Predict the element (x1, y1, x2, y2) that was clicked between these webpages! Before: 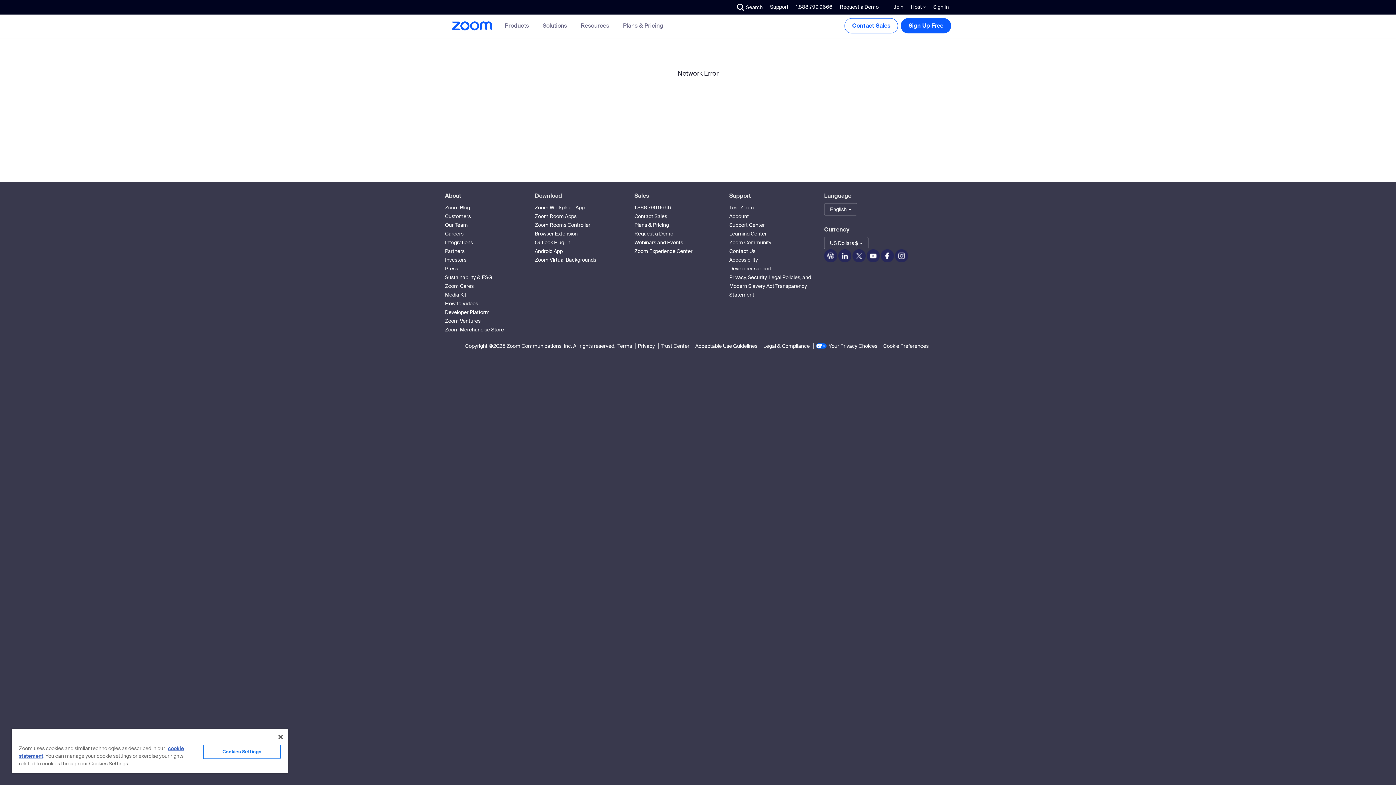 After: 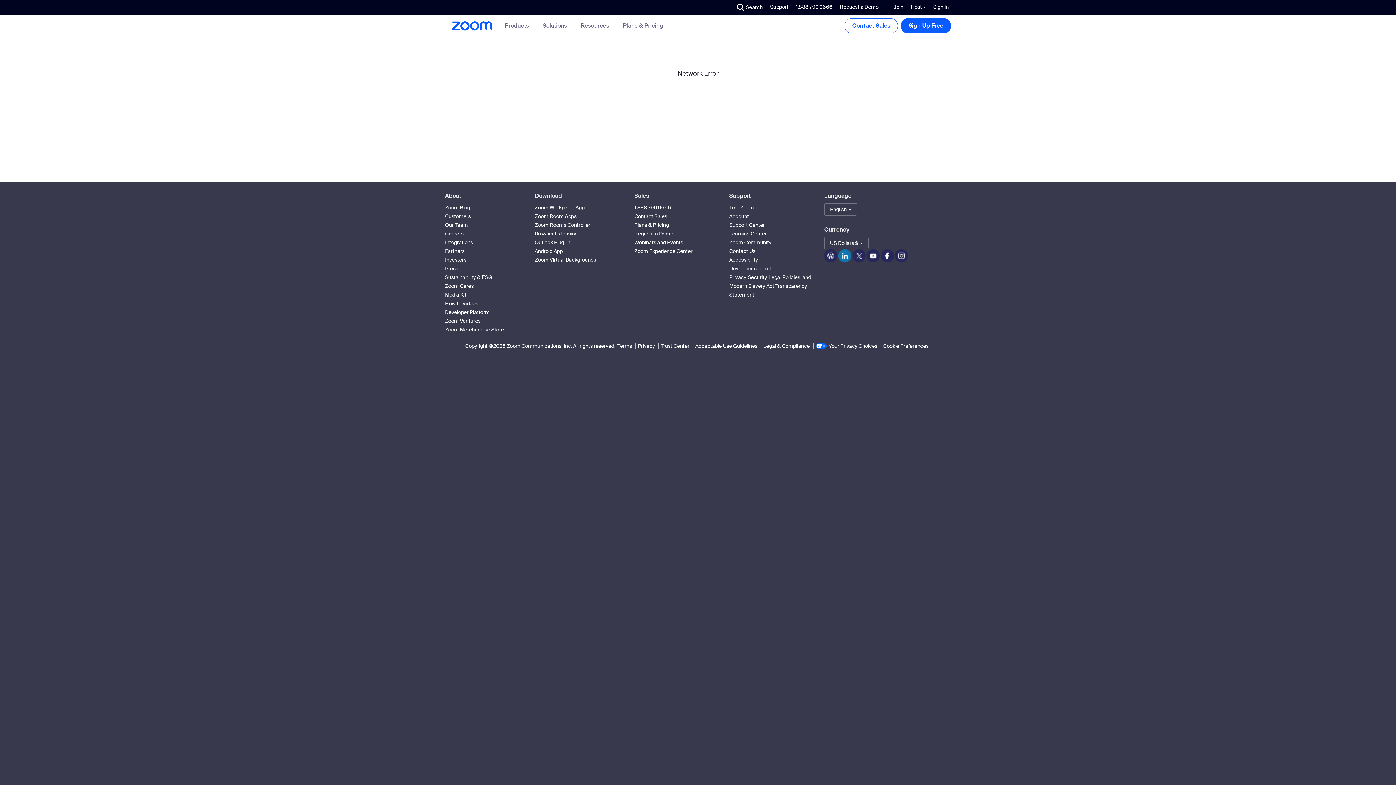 Action: bbox: (838, 249, 851, 262) label: Zoom on LinkedIn